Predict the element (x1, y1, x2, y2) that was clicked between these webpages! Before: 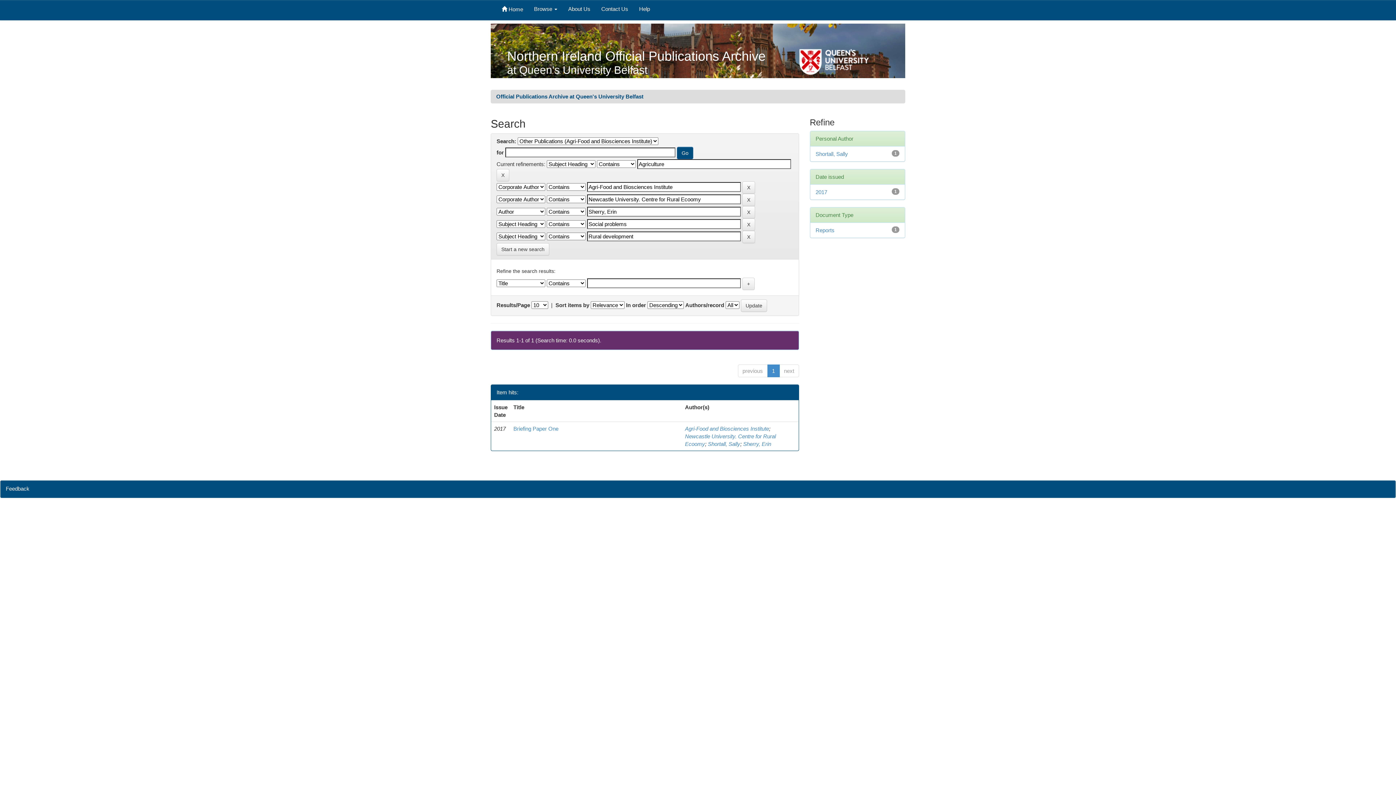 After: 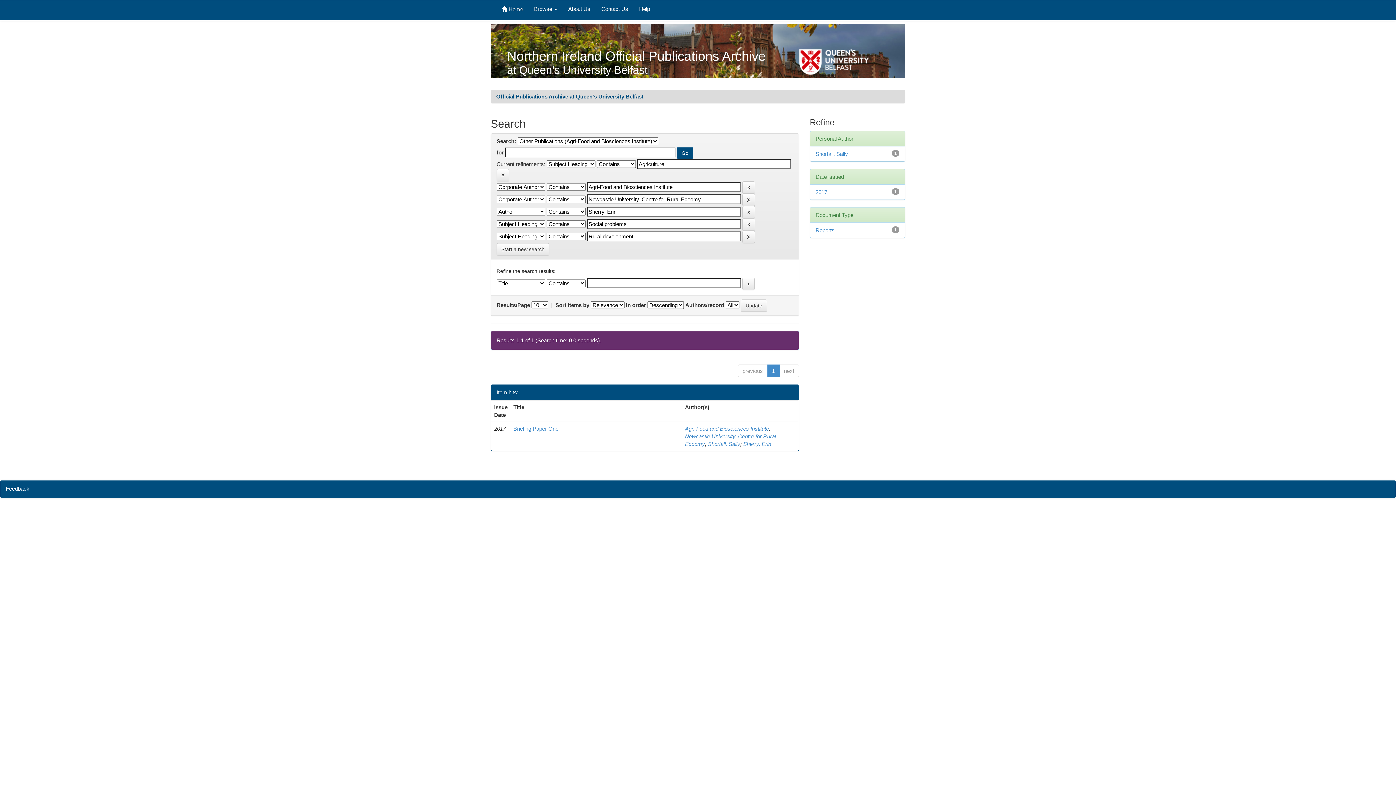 Action: label: Help bbox: (633, 0, 655, 20)